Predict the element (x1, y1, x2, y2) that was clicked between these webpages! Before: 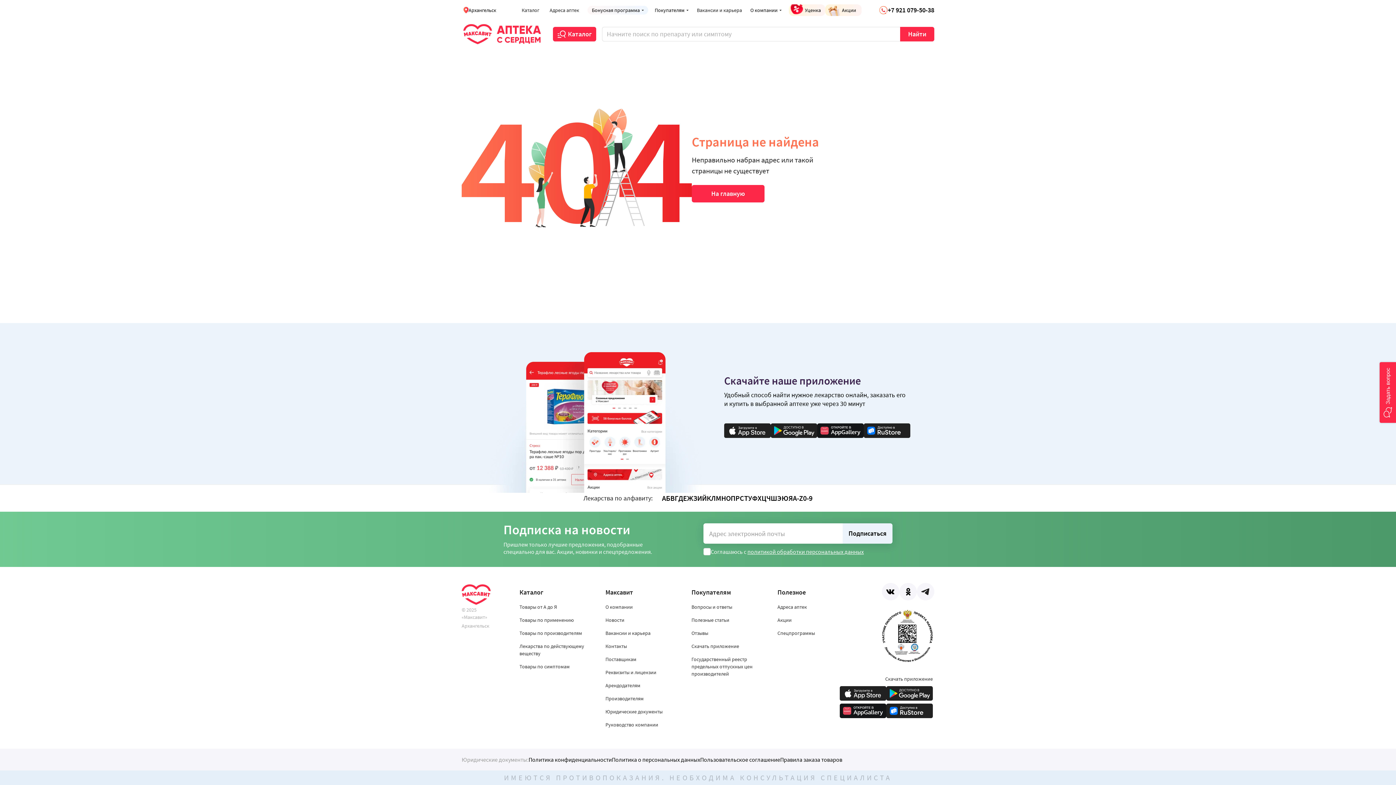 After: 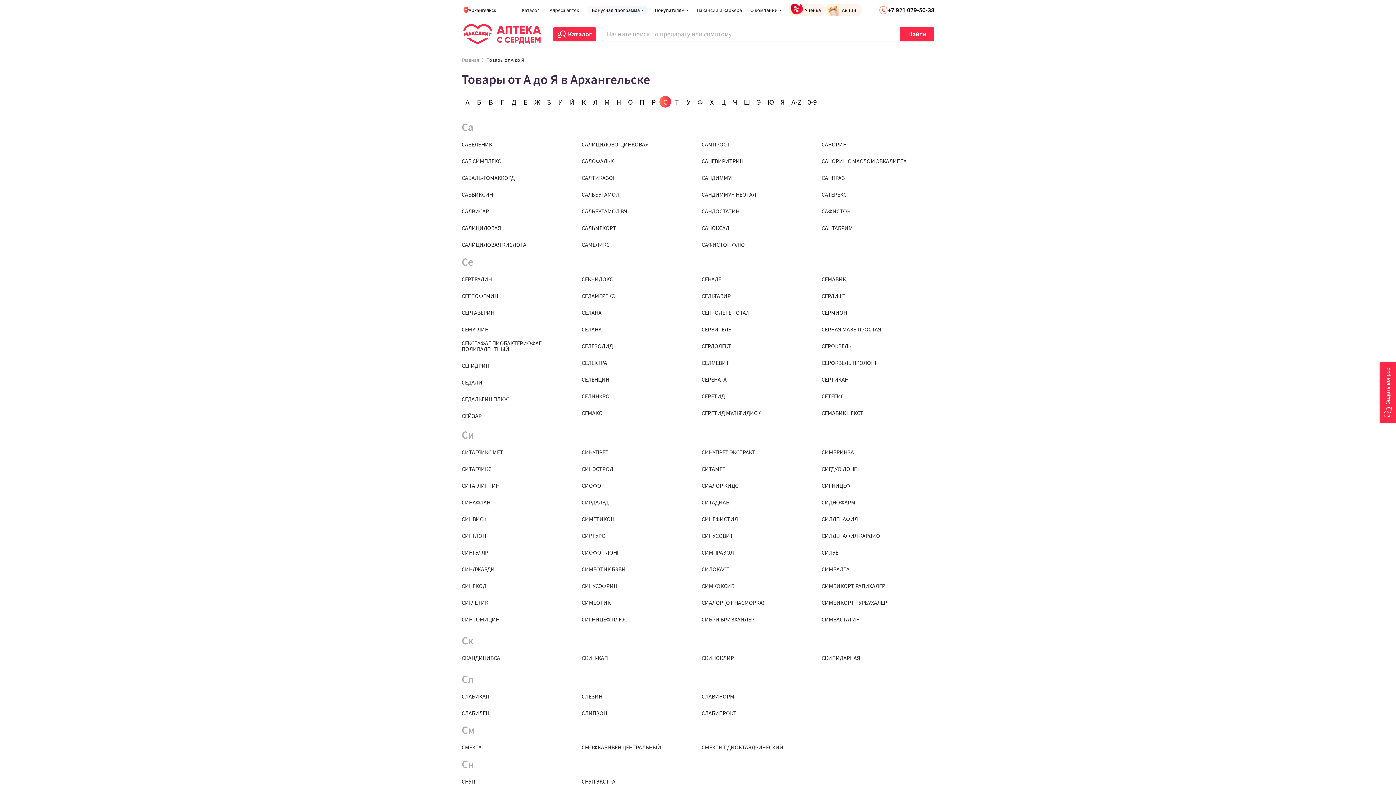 Action: bbox: (740, 493, 744, 502) label: С